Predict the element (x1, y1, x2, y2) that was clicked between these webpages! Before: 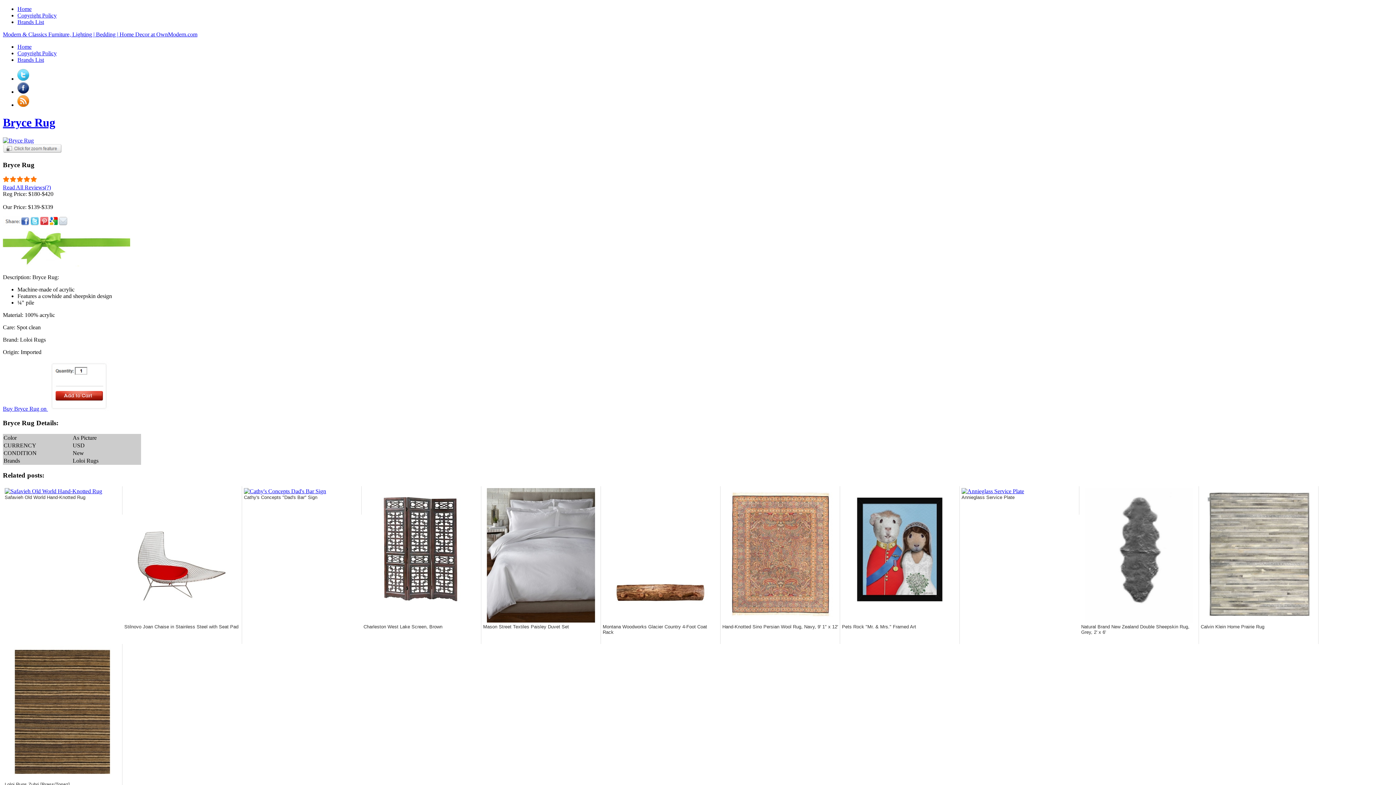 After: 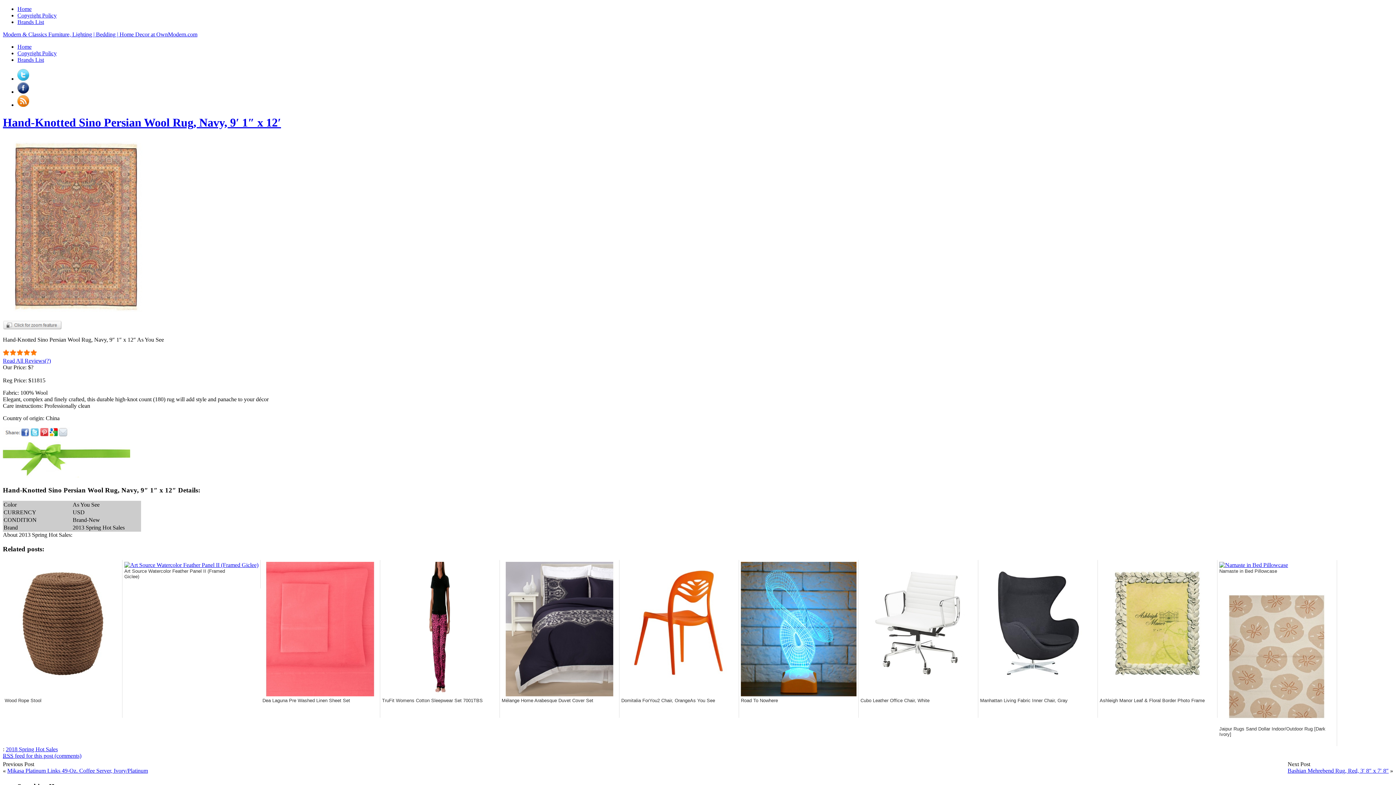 Action: bbox: (722, 624, 838, 642) label: Hand-Knotted Sino Persian Wool Rug, Navy, 9' 1" x 12'